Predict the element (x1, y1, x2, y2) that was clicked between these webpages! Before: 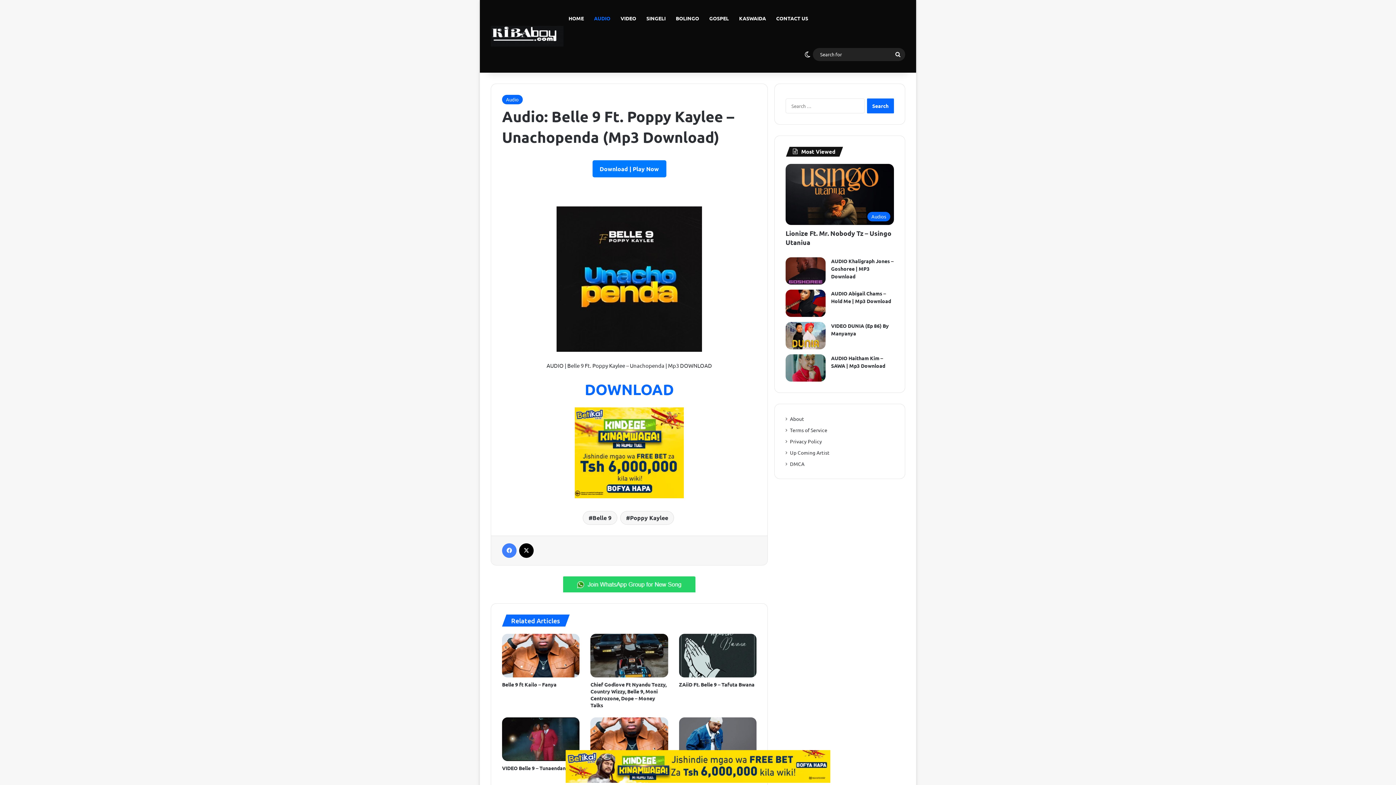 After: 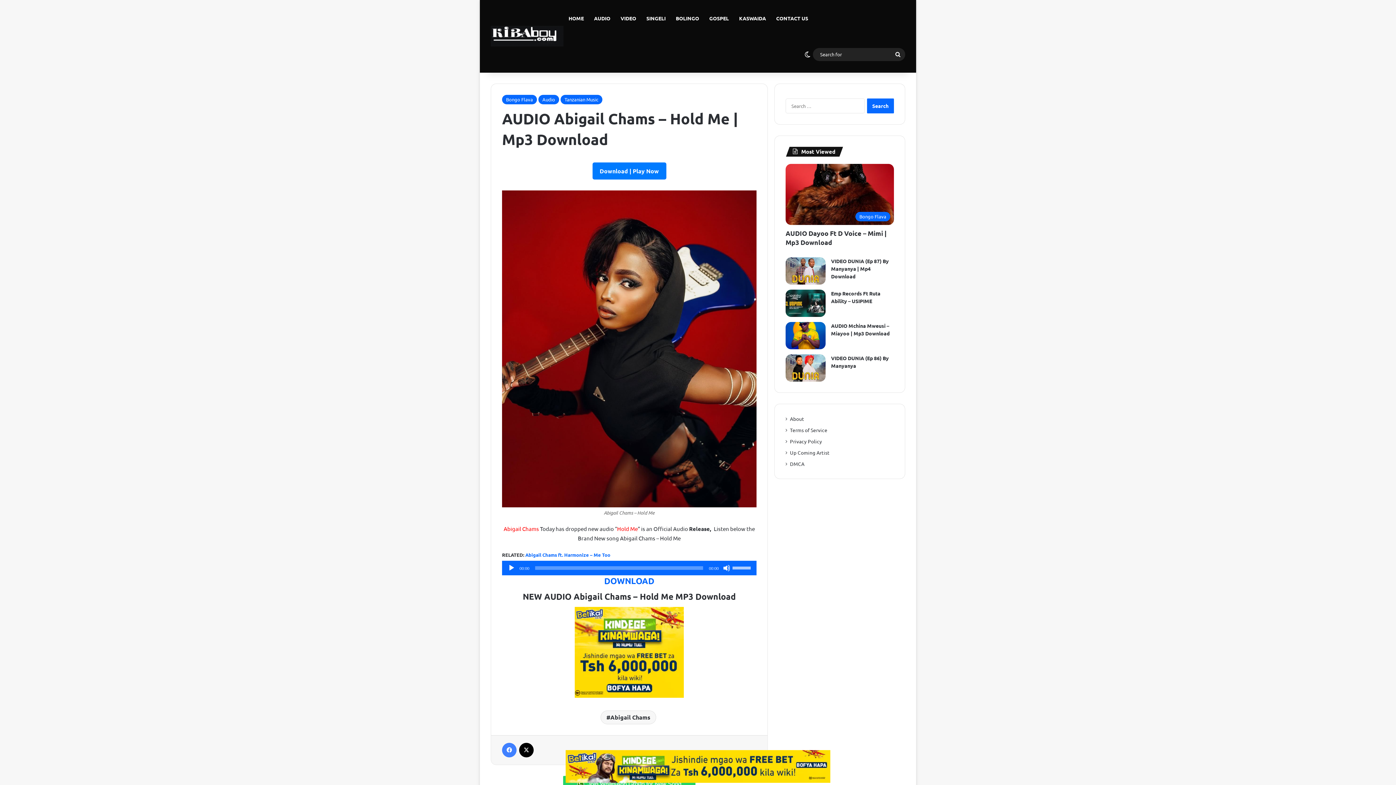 Action: bbox: (785, 289, 825, 317) label: AUDIO Abigail Chams – Hold Me | Mp3 Download